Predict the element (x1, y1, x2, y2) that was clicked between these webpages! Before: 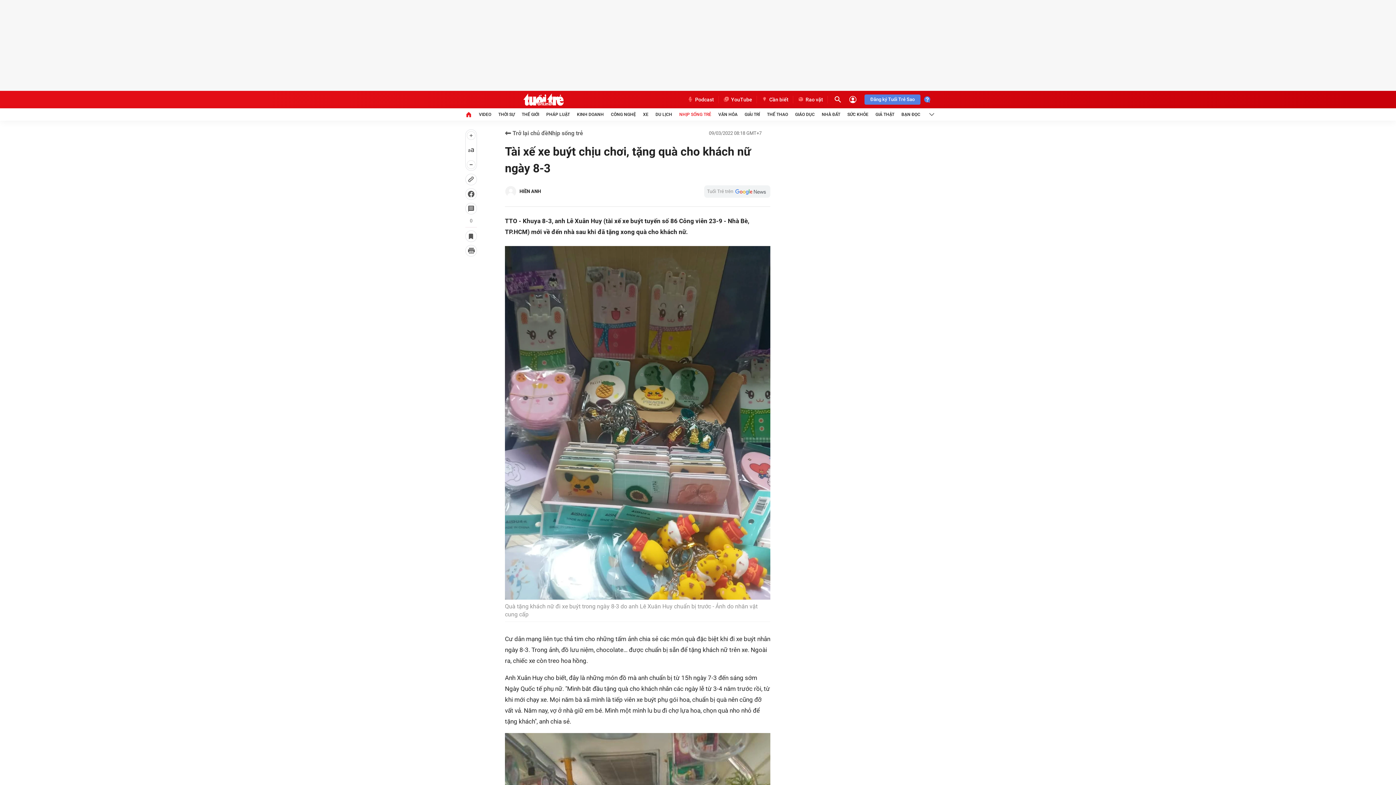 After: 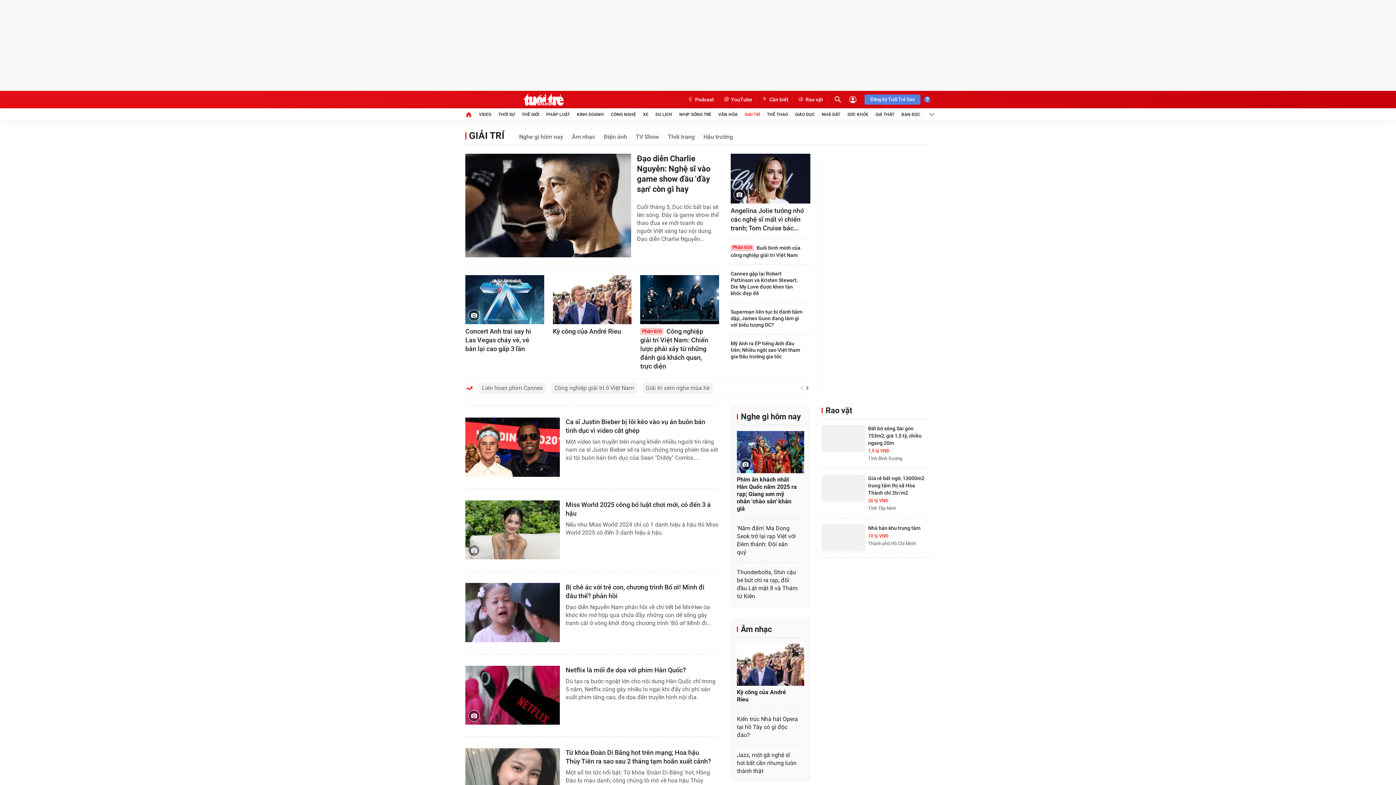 Action: bbox: (744, 108, 760, 120) label: GIẢI TRÍ